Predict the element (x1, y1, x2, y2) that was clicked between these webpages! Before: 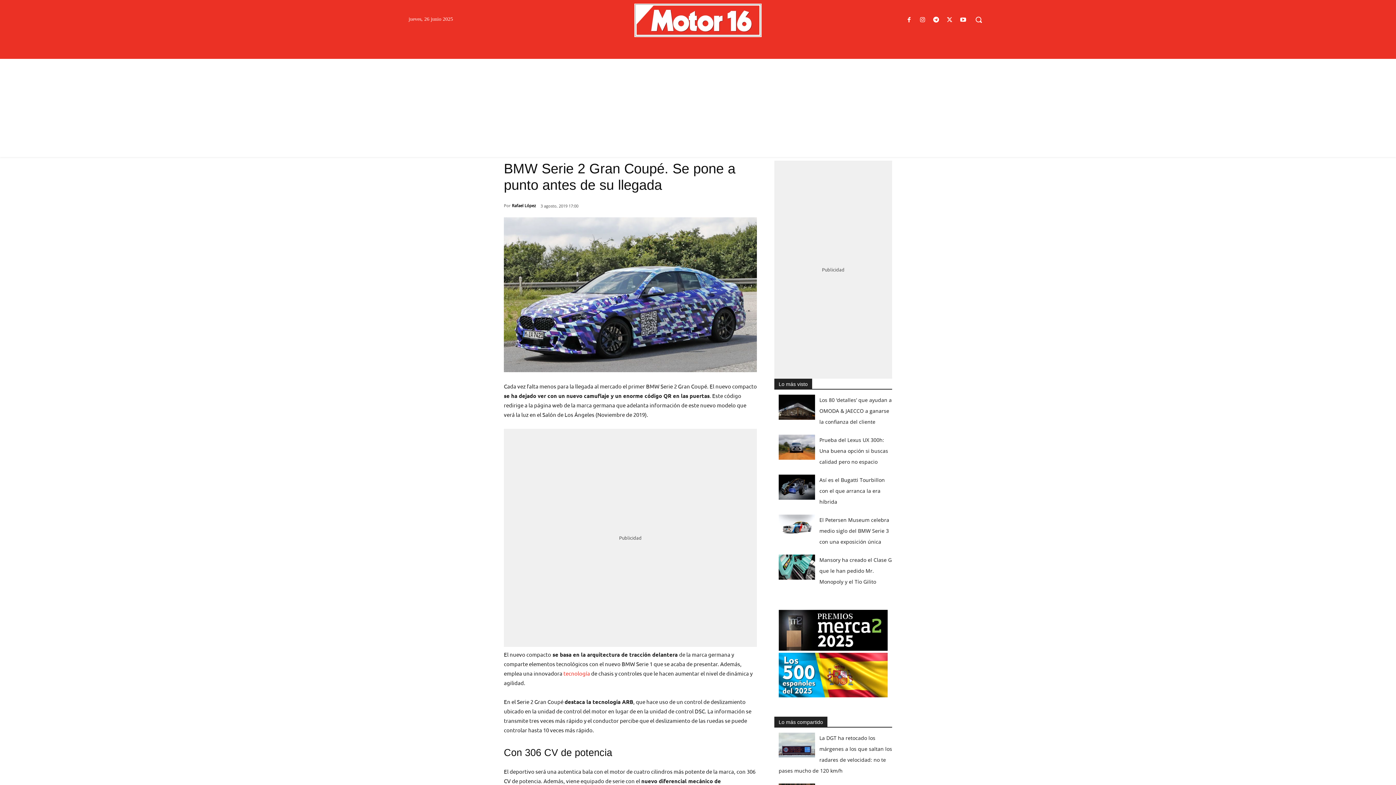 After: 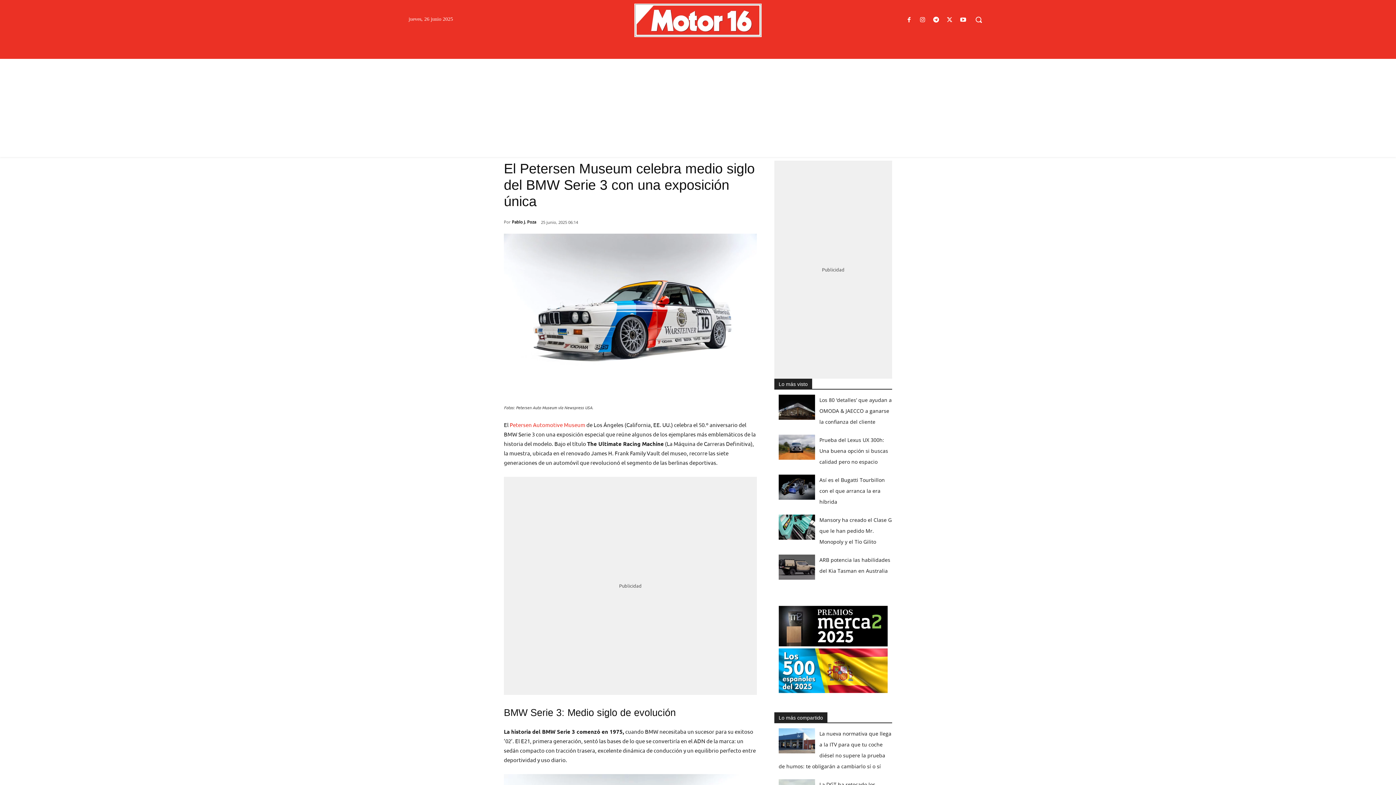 Action: label: El Petersen Museum celebra medio siglo del BMW Serie 3 con una exposición única bbox: (819, 516, 889, 545)